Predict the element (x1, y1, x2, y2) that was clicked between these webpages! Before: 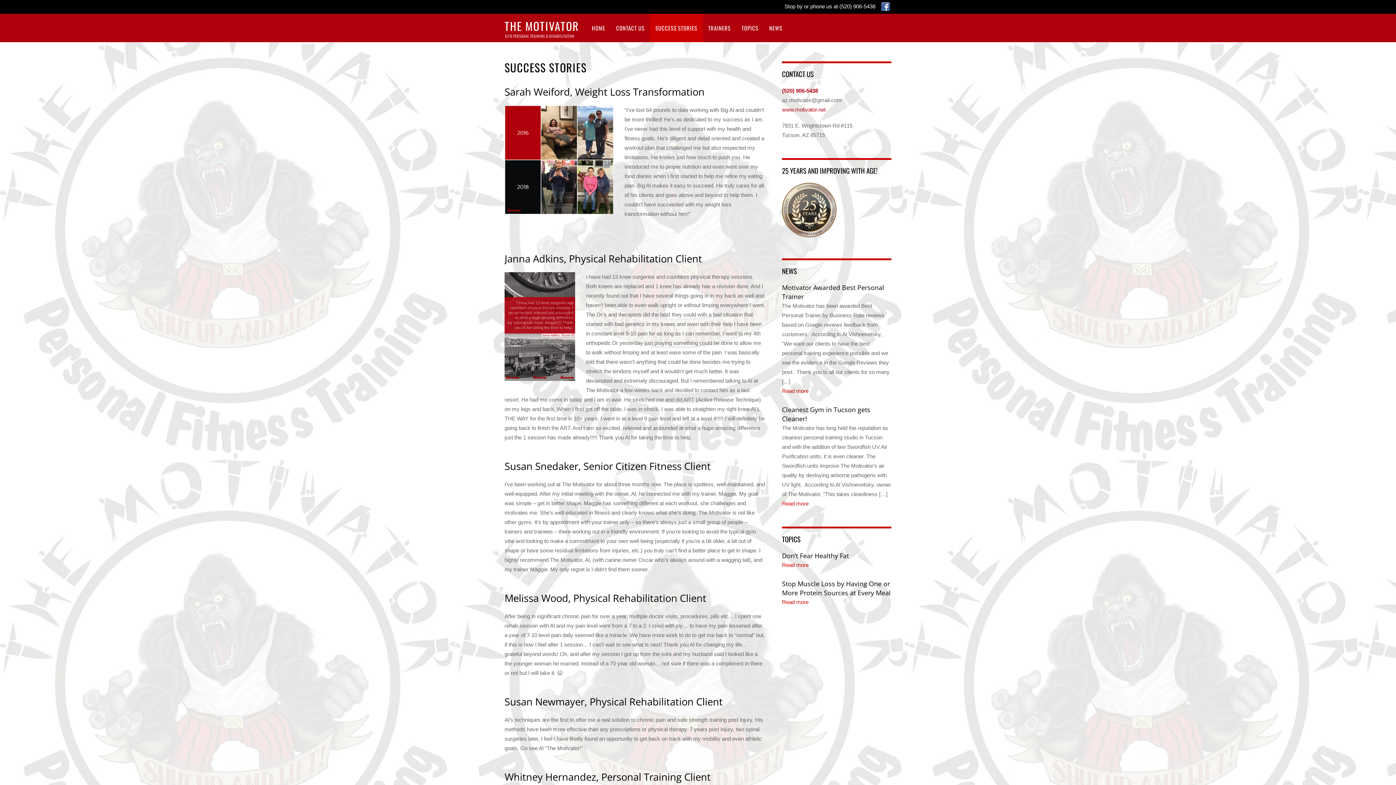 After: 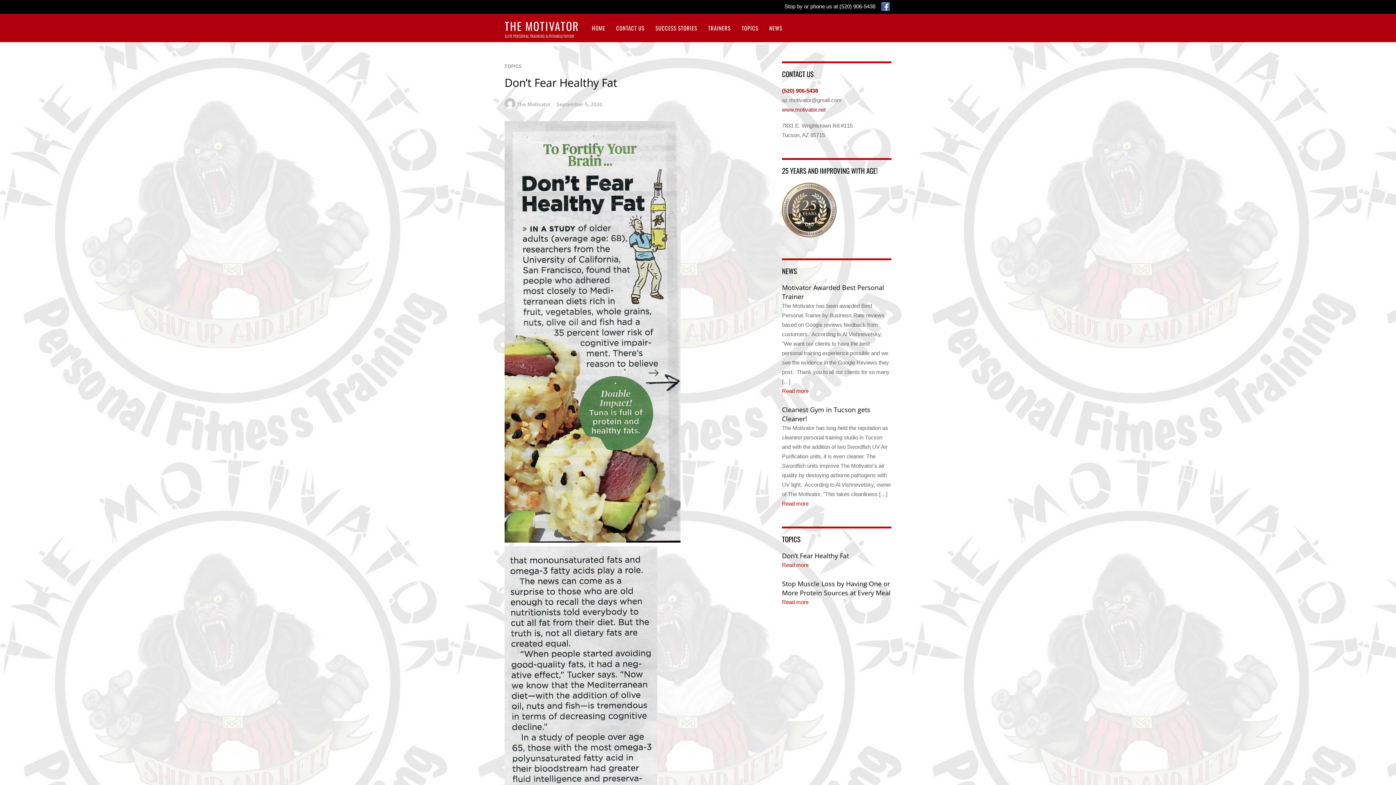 Action: label: Don’t Fear Healthy Fat bbox: (782, 551, 891, 560)